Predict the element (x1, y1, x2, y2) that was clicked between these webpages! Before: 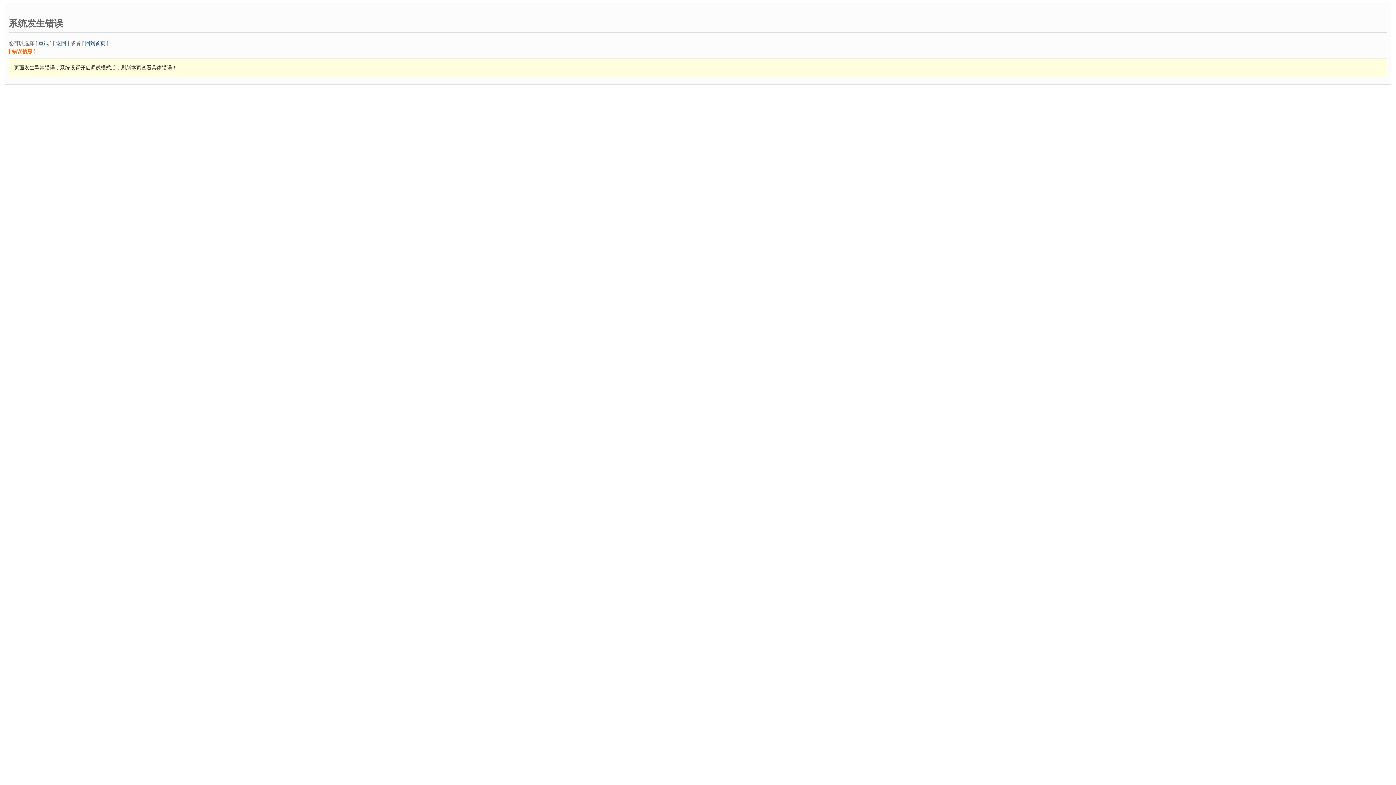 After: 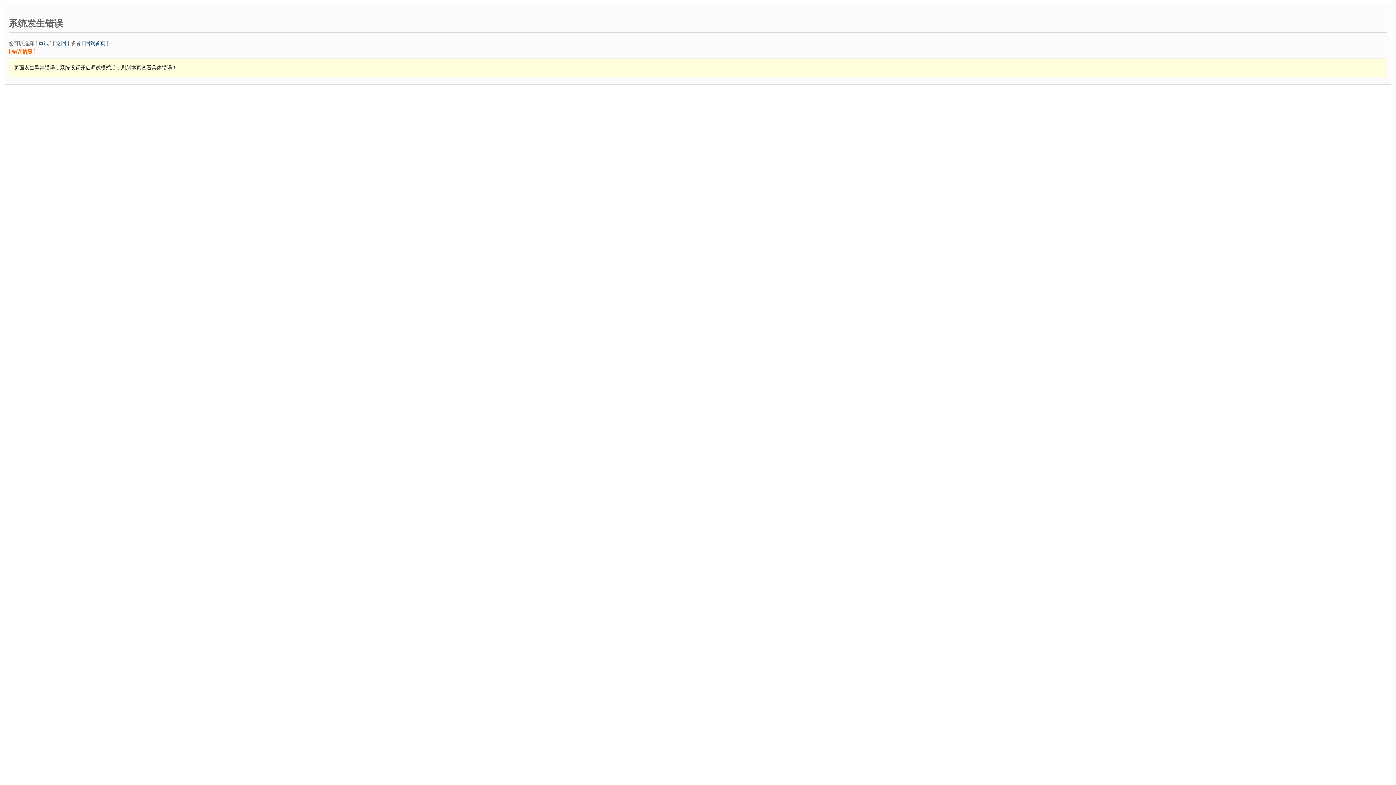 Action: bbox: (85, 40, 105, 46) label: 回到首页